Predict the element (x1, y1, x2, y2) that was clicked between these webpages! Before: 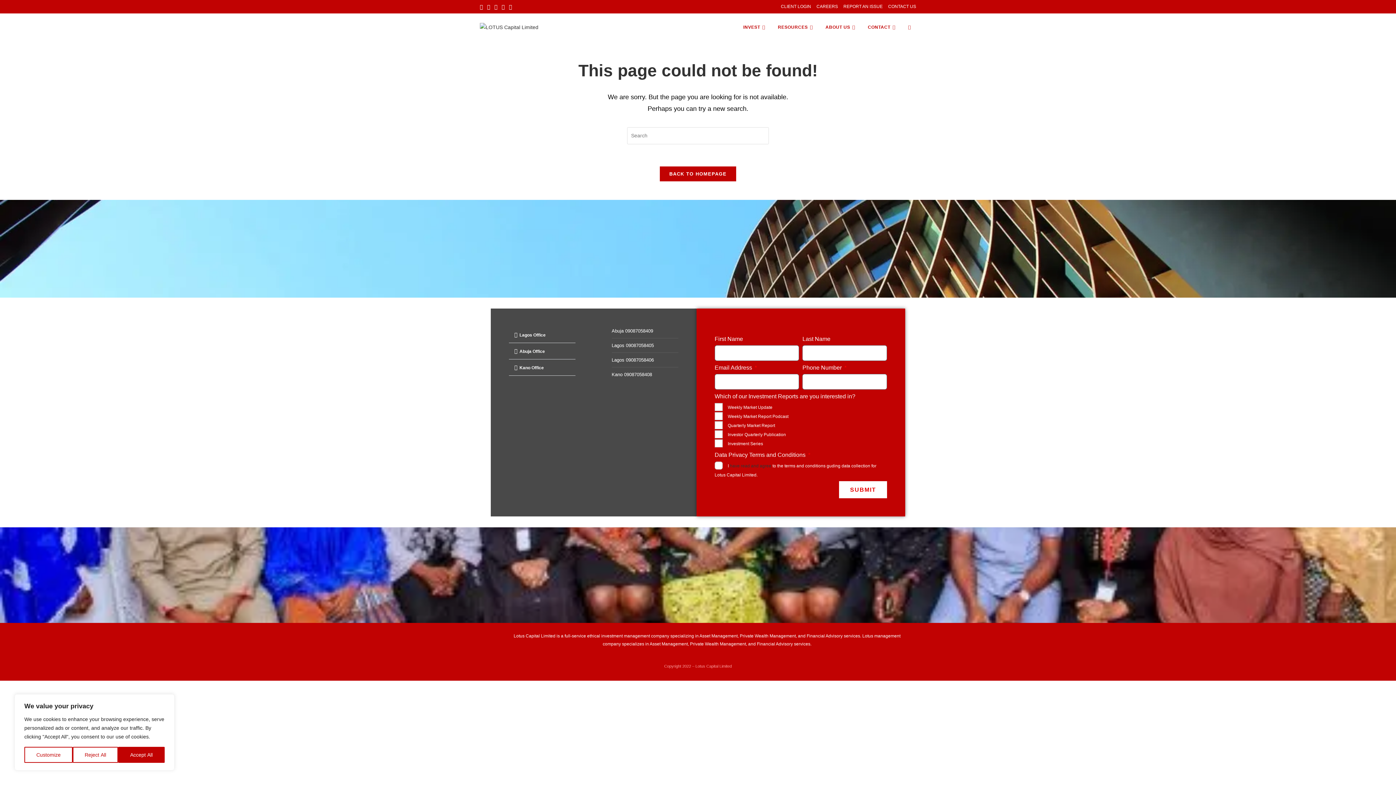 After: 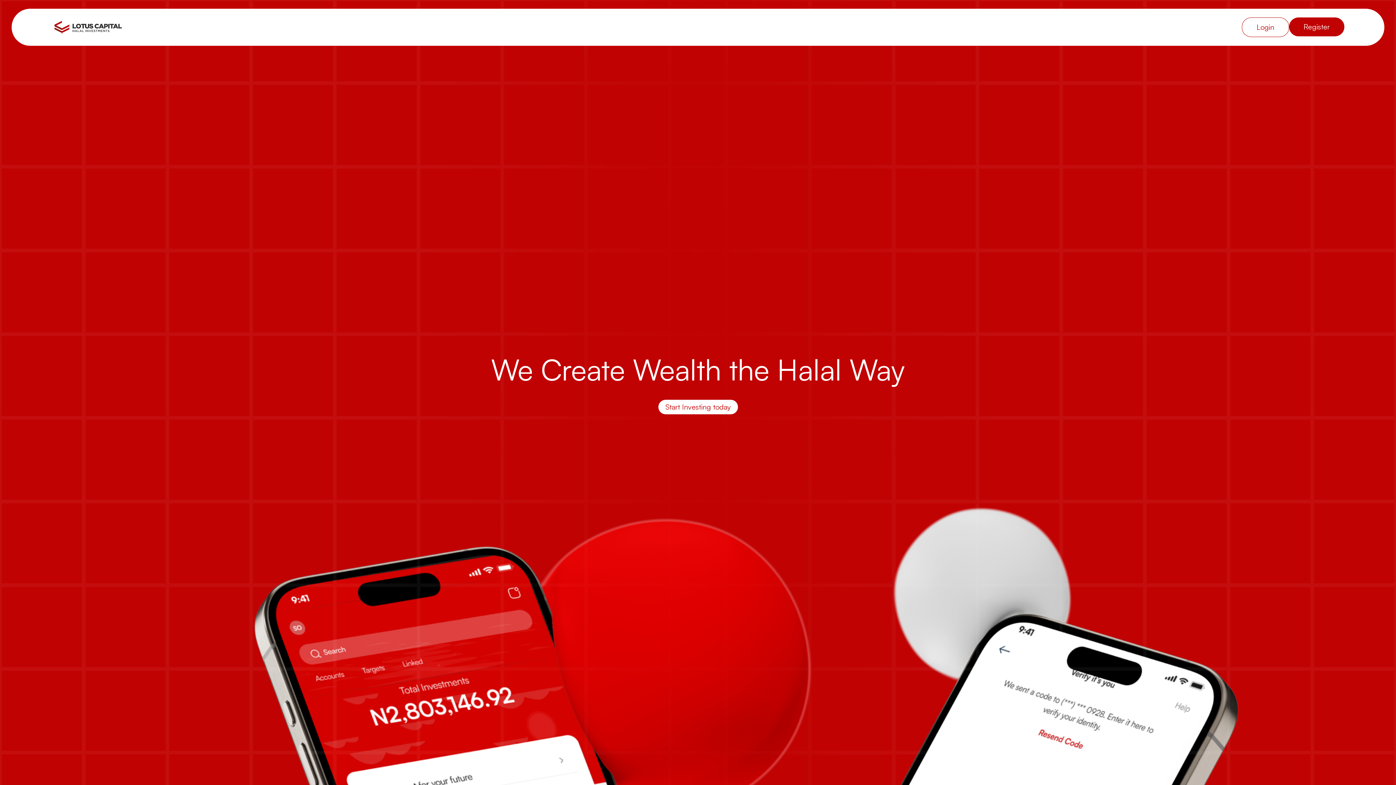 Action: label: CLIENT LOGIN bbox: (781, 2, 811, 10)